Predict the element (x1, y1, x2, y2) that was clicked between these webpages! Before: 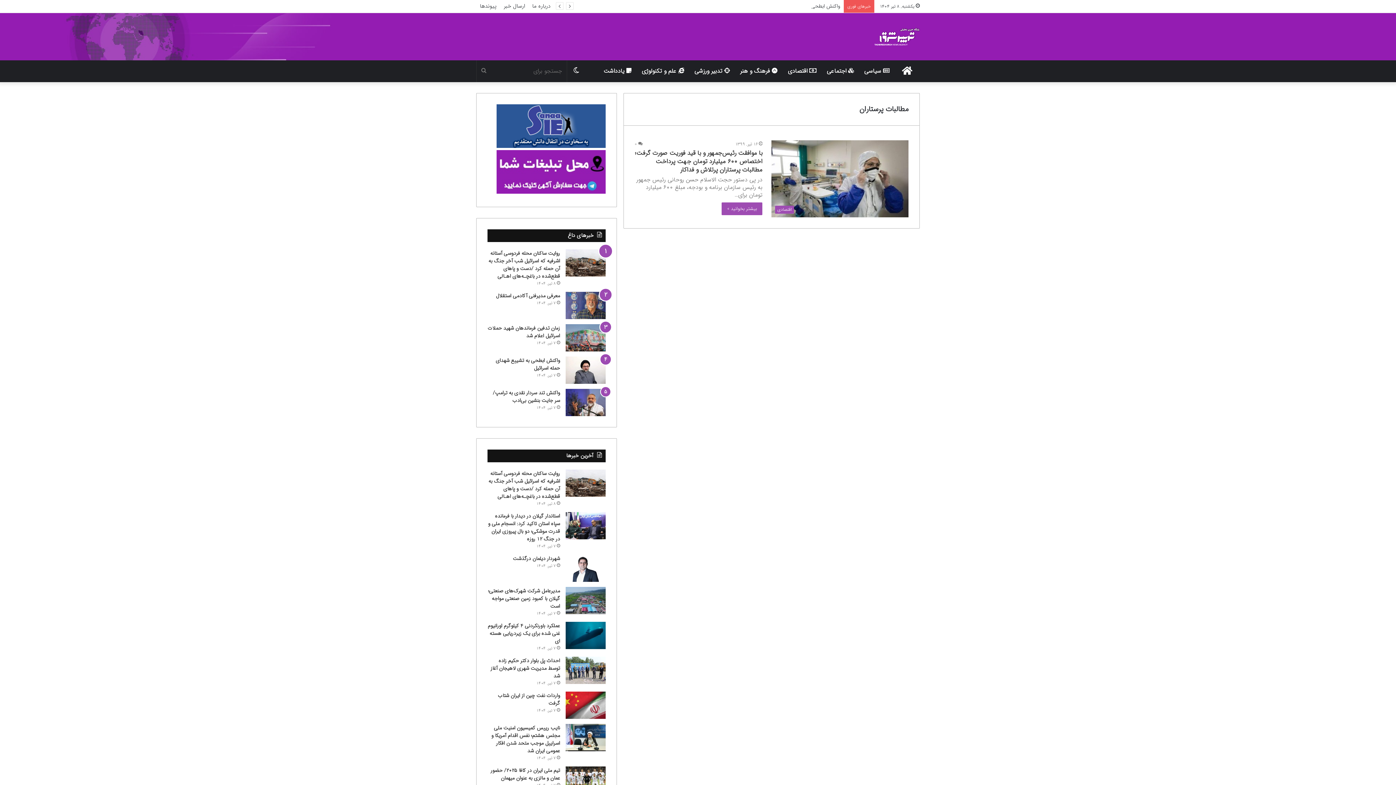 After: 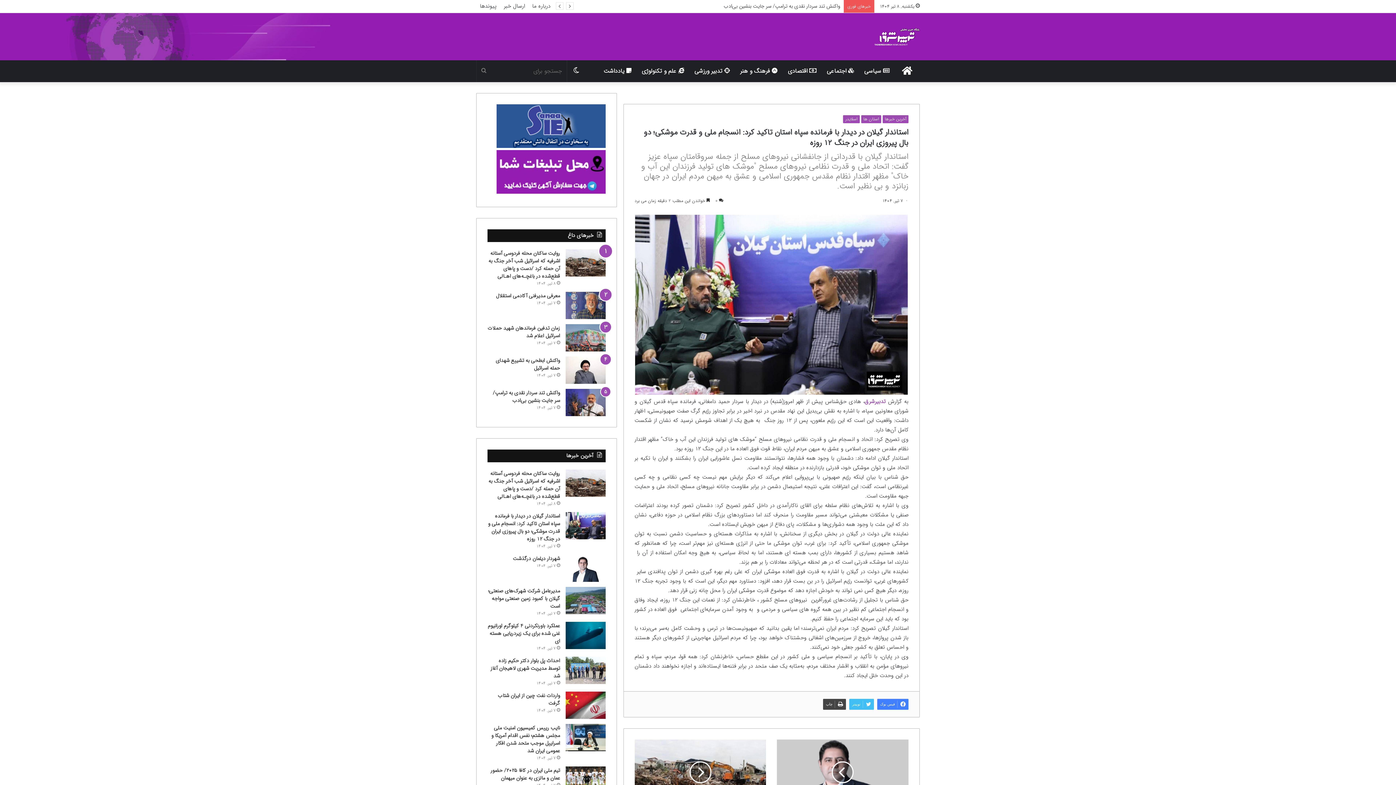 Action: label: استاندار گیلان در دیدار با فرمانده سپاه استان تاکید کرد: انسجام ملی و قدرت موشکی؛ دو بال پیروزی ایران در جنگ ۱۲ روزه bbox: (565, 512, 605, 539)